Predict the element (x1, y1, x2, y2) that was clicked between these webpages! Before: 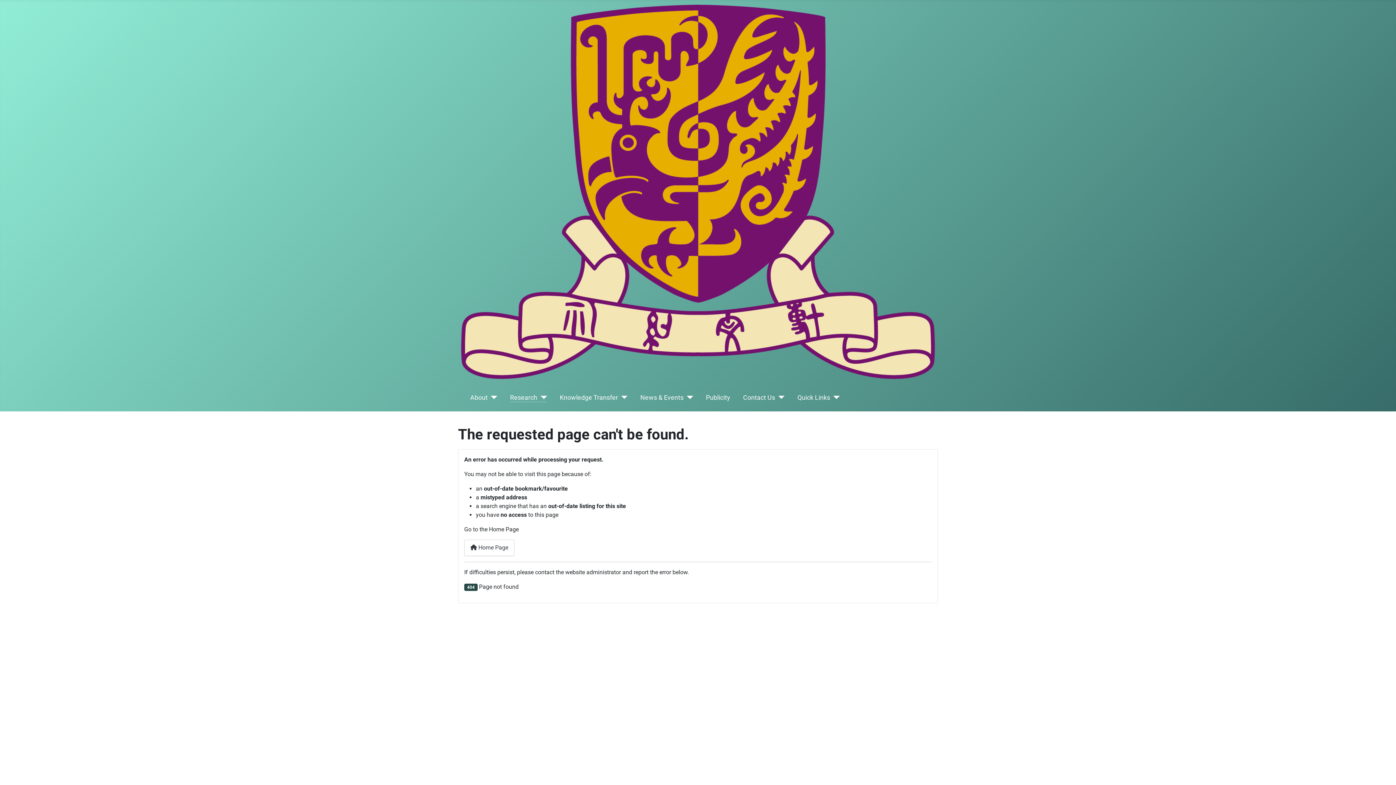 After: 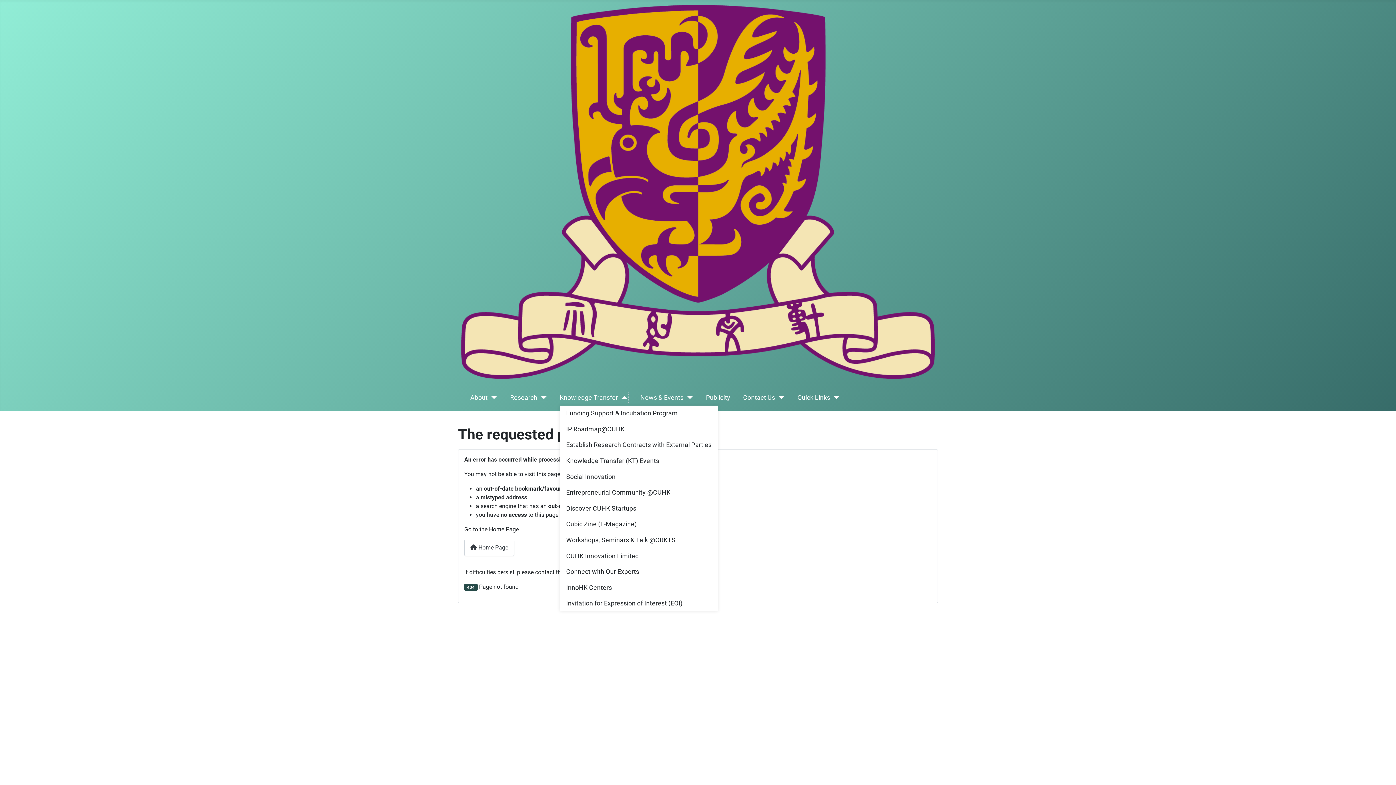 Action: label: Knowledge Transfer bbox: (618, 392, 627, 402)